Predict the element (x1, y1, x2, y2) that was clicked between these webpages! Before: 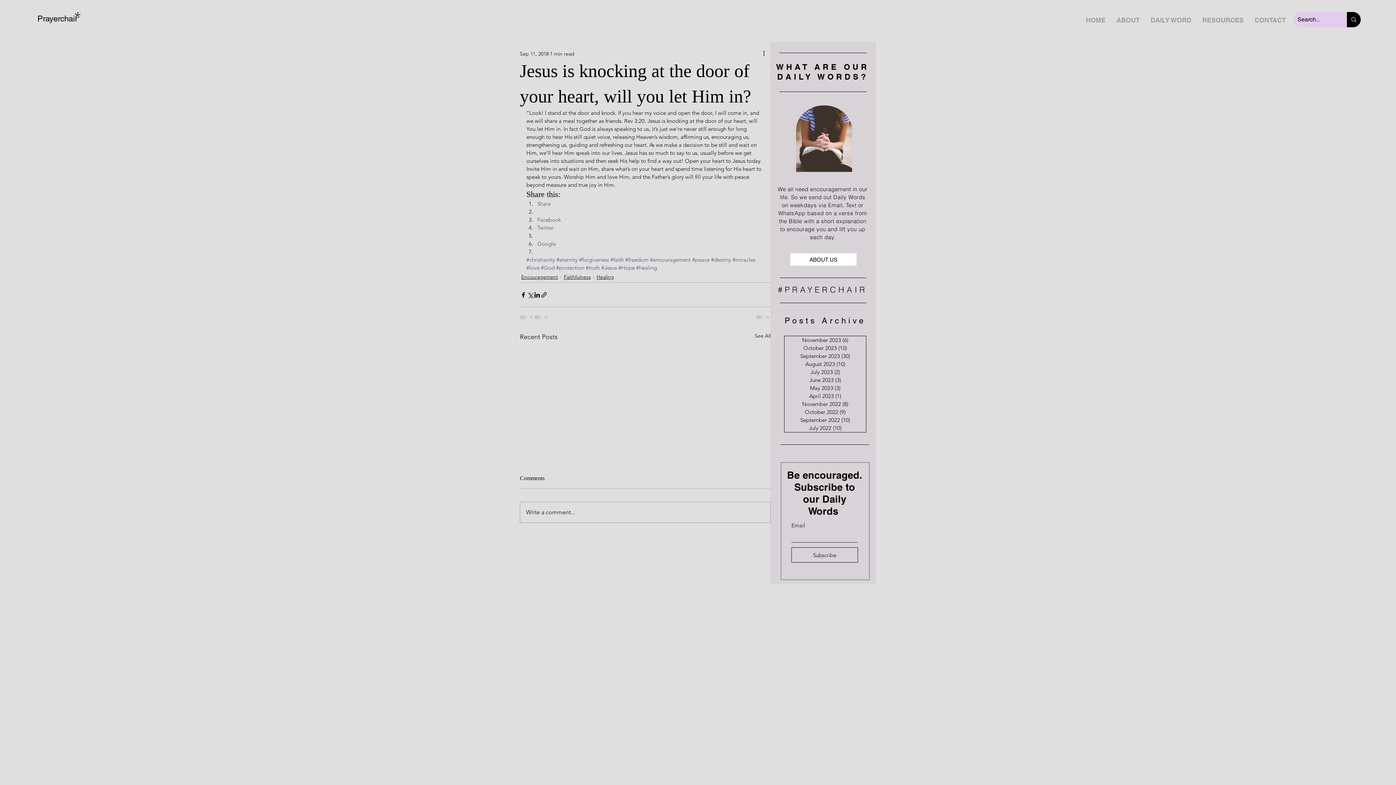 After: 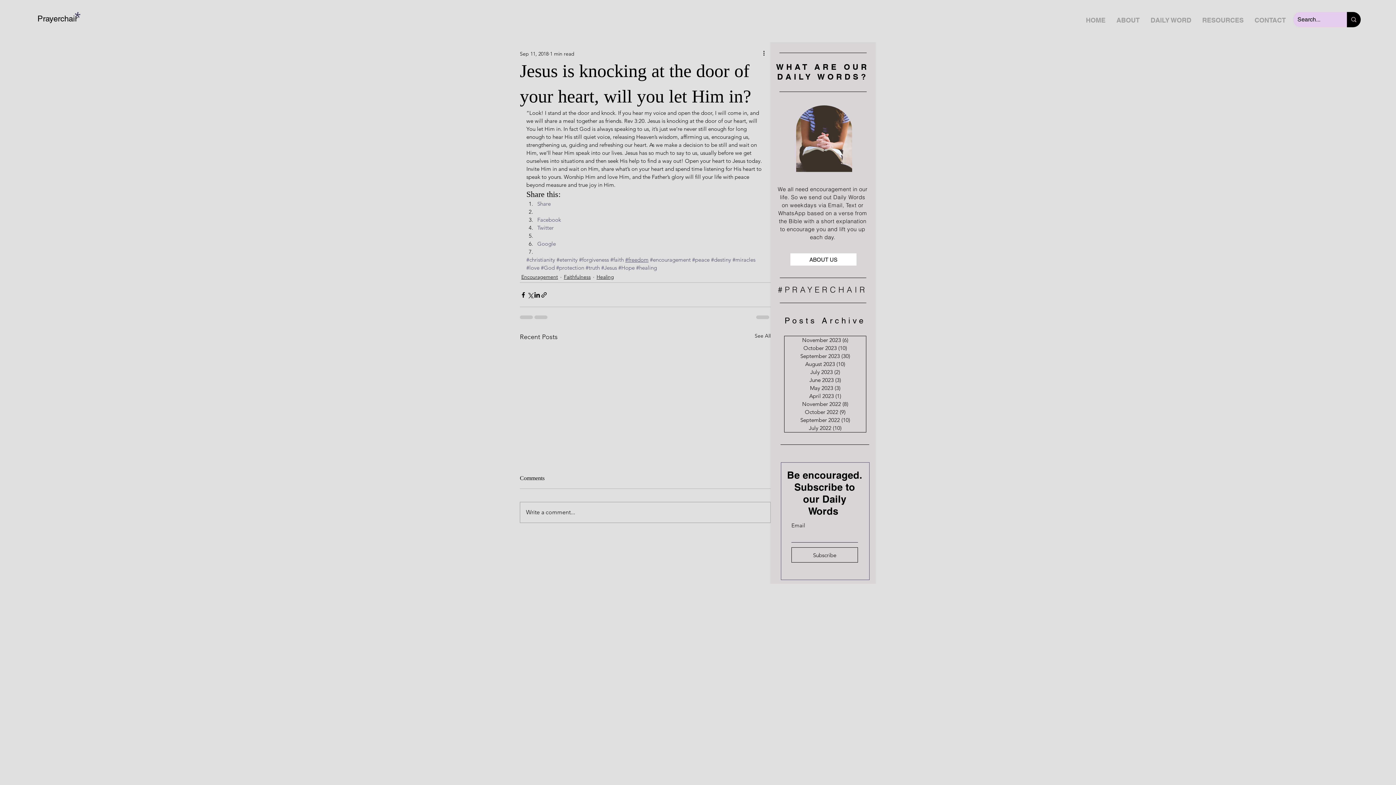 Action: label: #freedom bbox: (625, 256, 648, 263)